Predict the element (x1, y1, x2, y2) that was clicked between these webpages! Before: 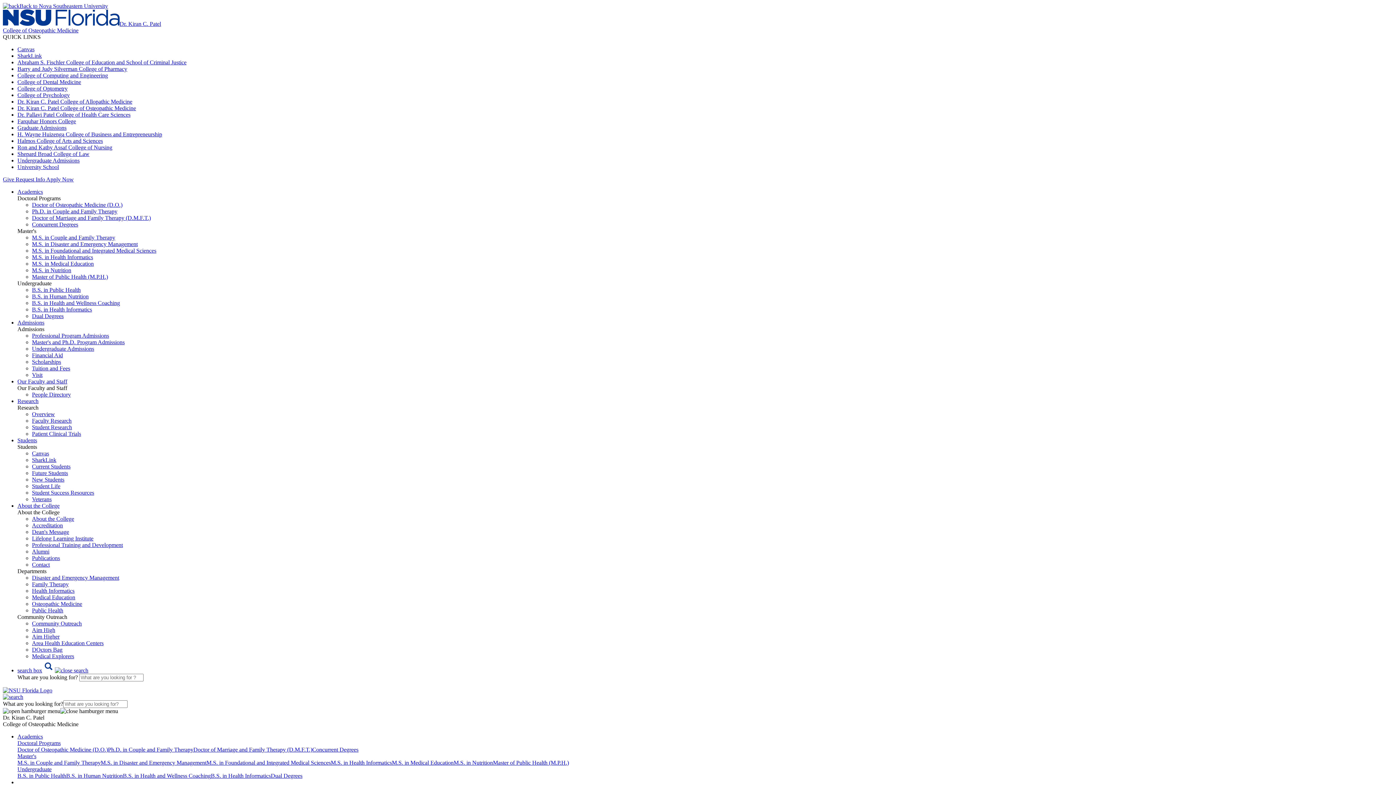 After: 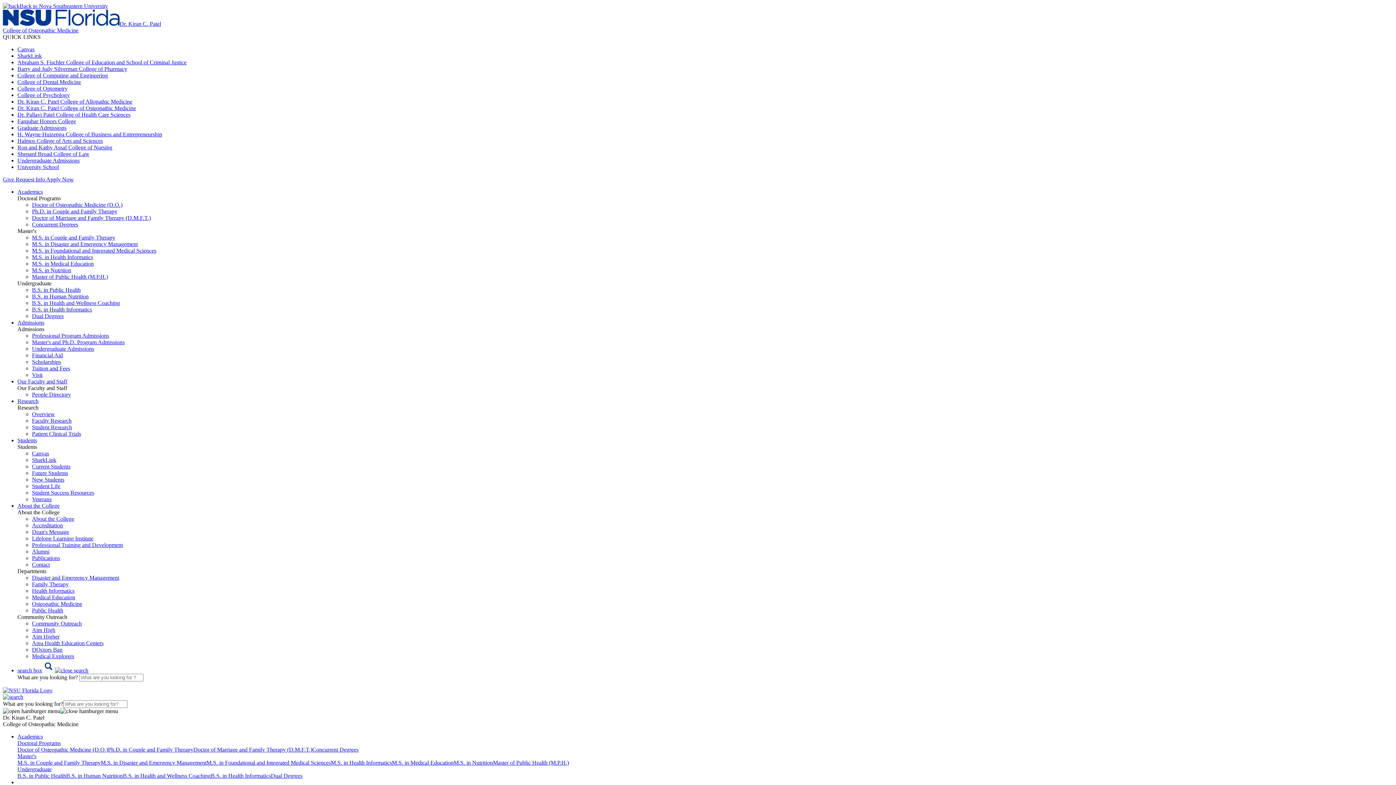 Action: label: Publications bbox: (32, 555, 60, 561)